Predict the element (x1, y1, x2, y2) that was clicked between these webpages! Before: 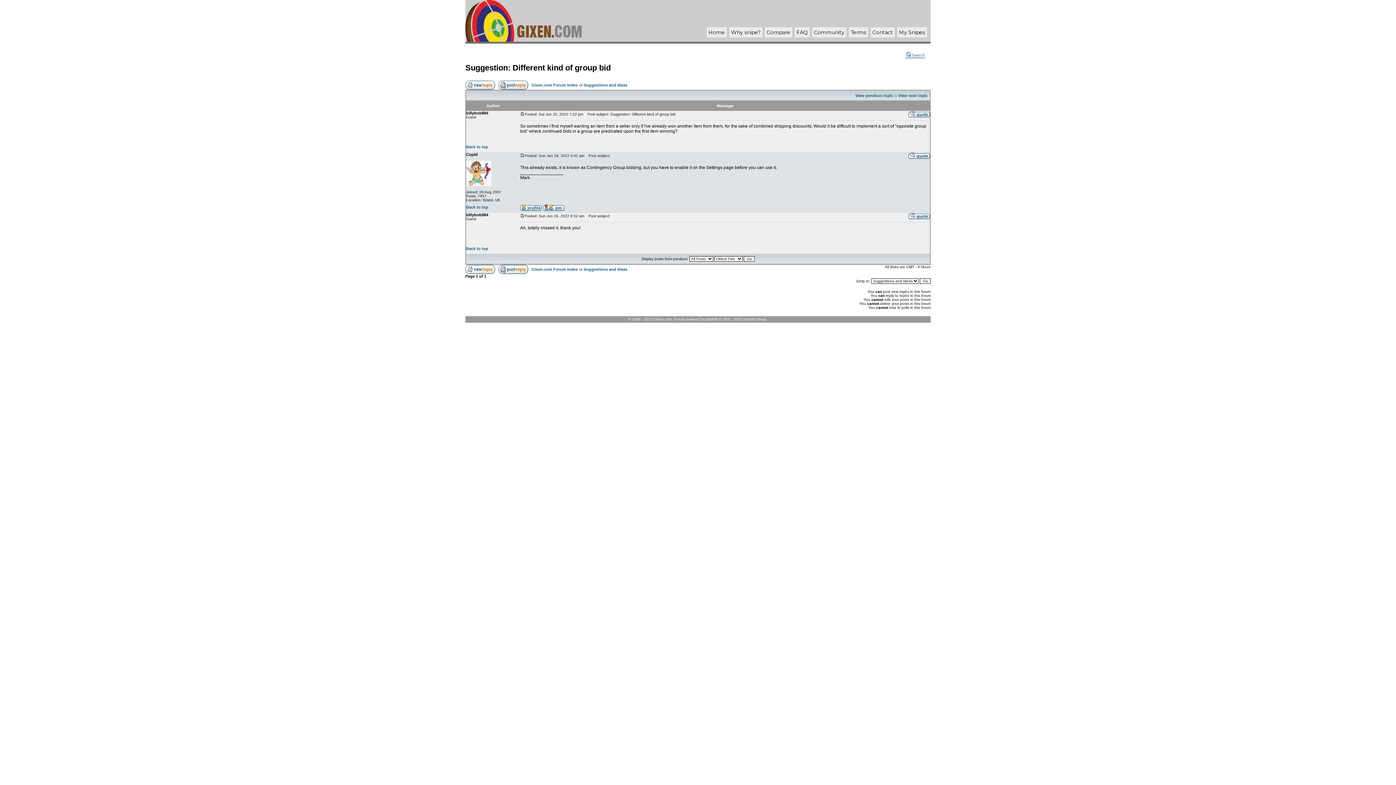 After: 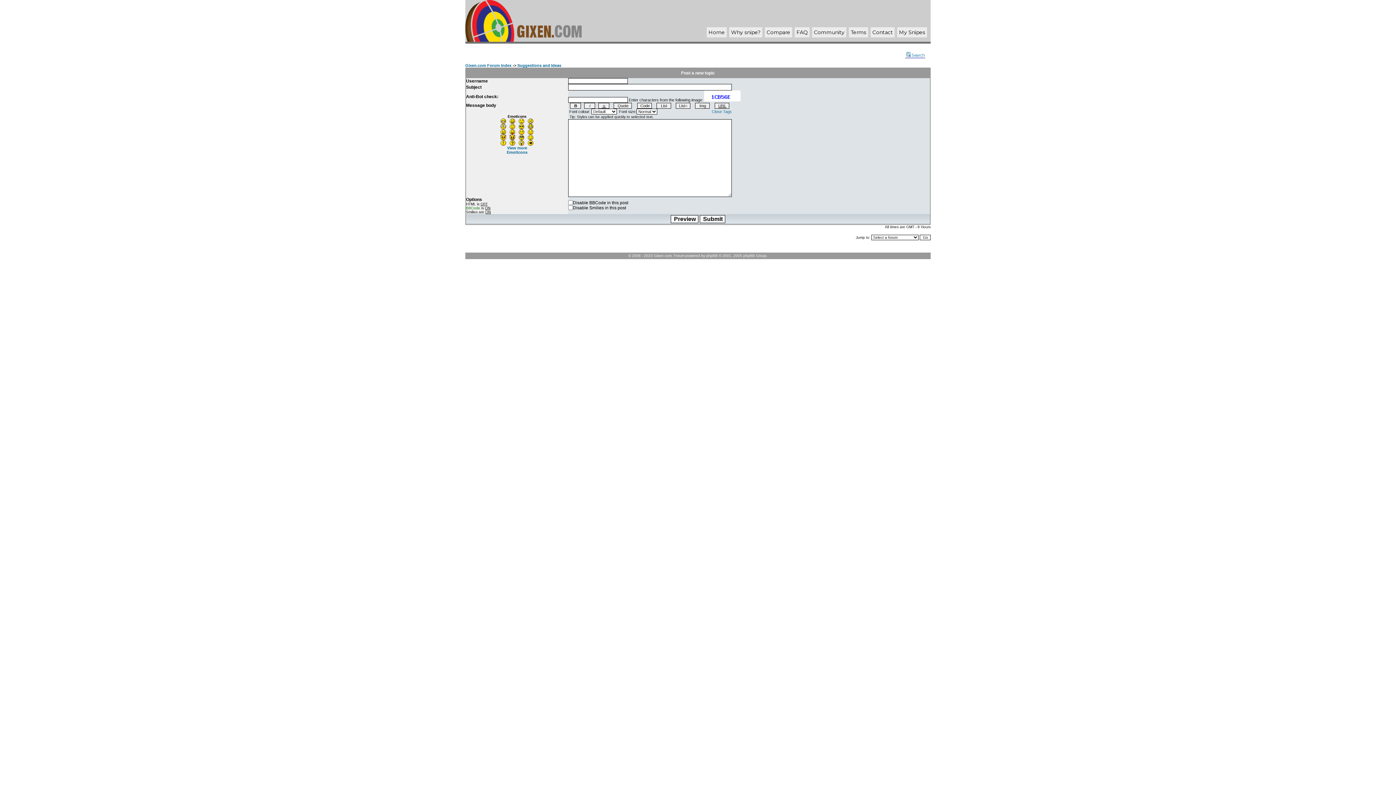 Action: bbox: (465, 266, 495, 270)